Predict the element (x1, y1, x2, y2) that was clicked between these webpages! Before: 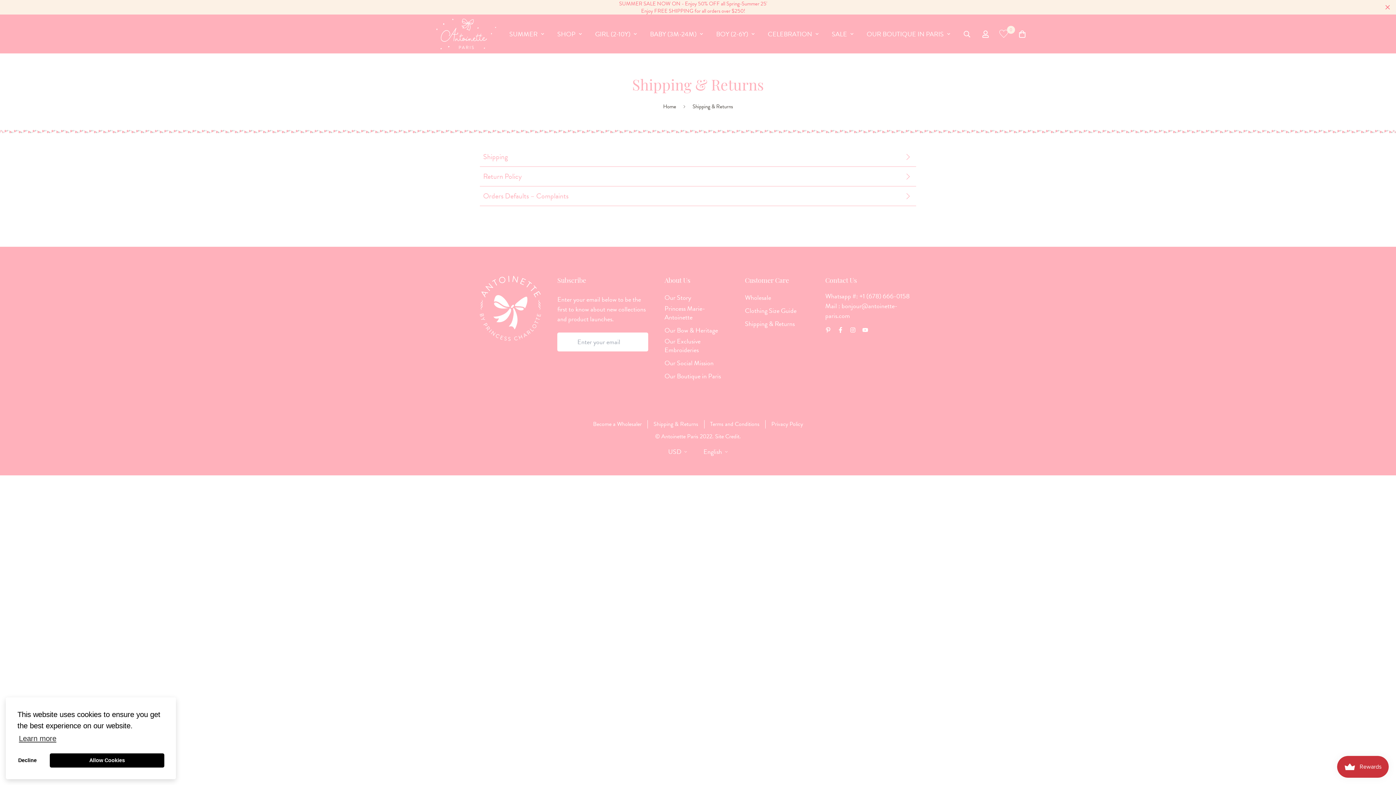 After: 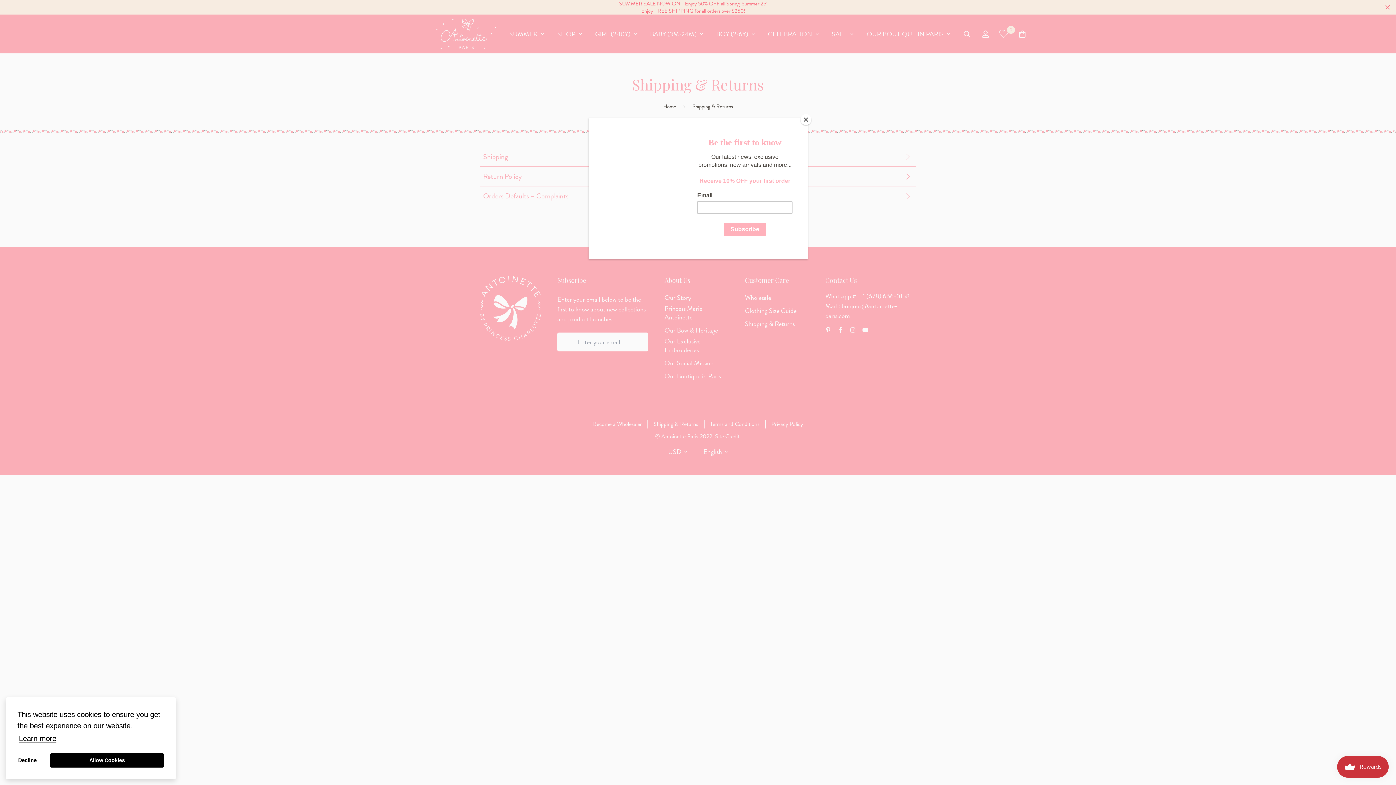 Action: label: learn more about cookies bbox: (17, 732, 57, 746)